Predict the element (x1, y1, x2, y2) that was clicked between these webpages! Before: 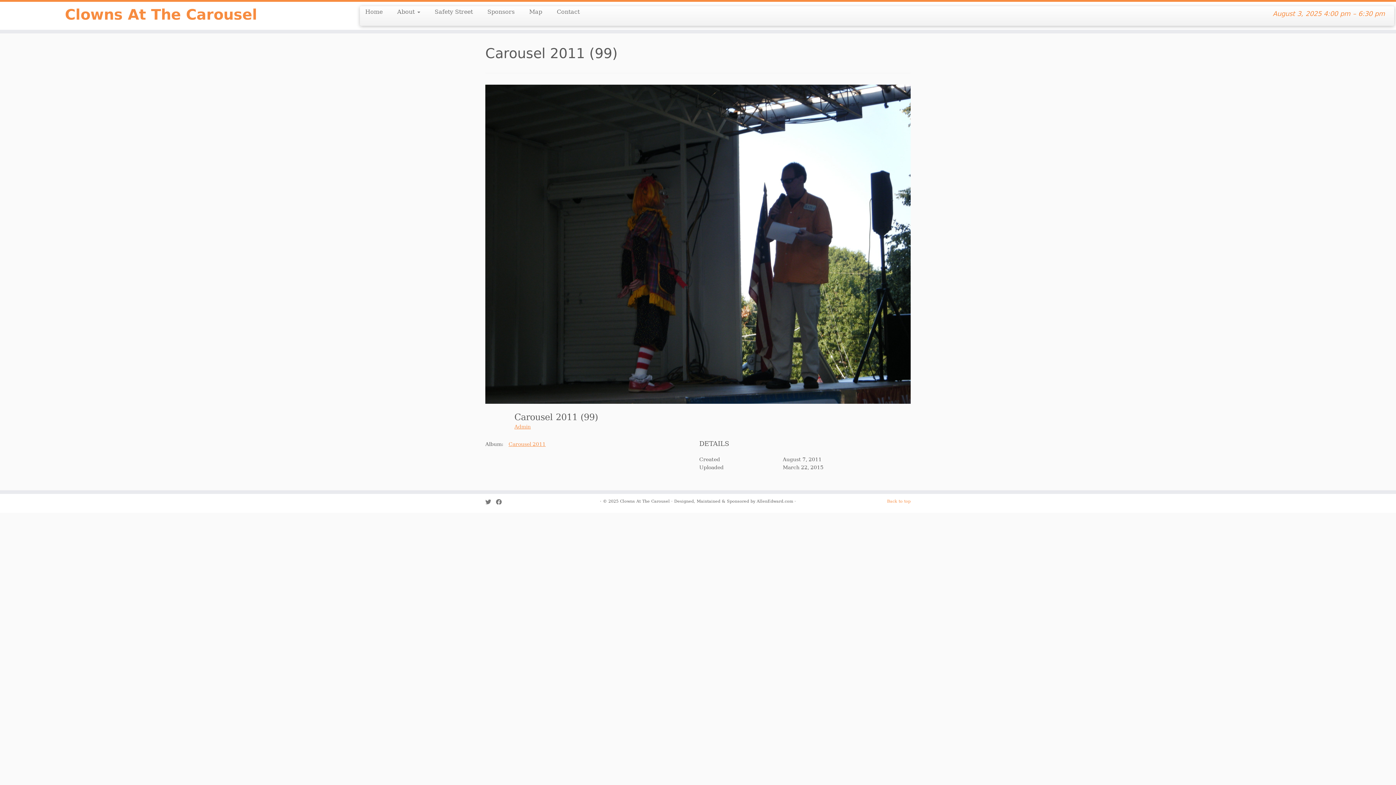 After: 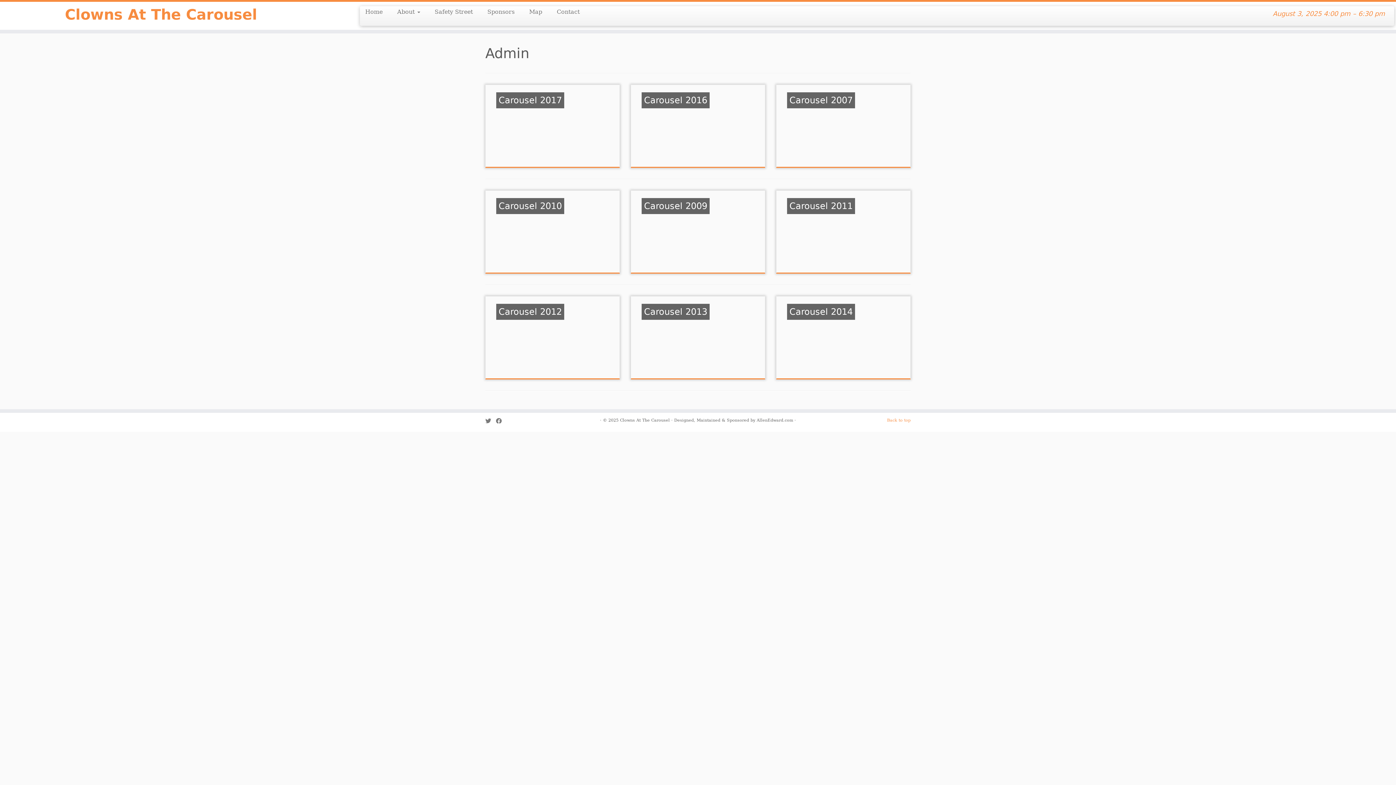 Action: bbox: (514, 423, 530, 429) label: Admin